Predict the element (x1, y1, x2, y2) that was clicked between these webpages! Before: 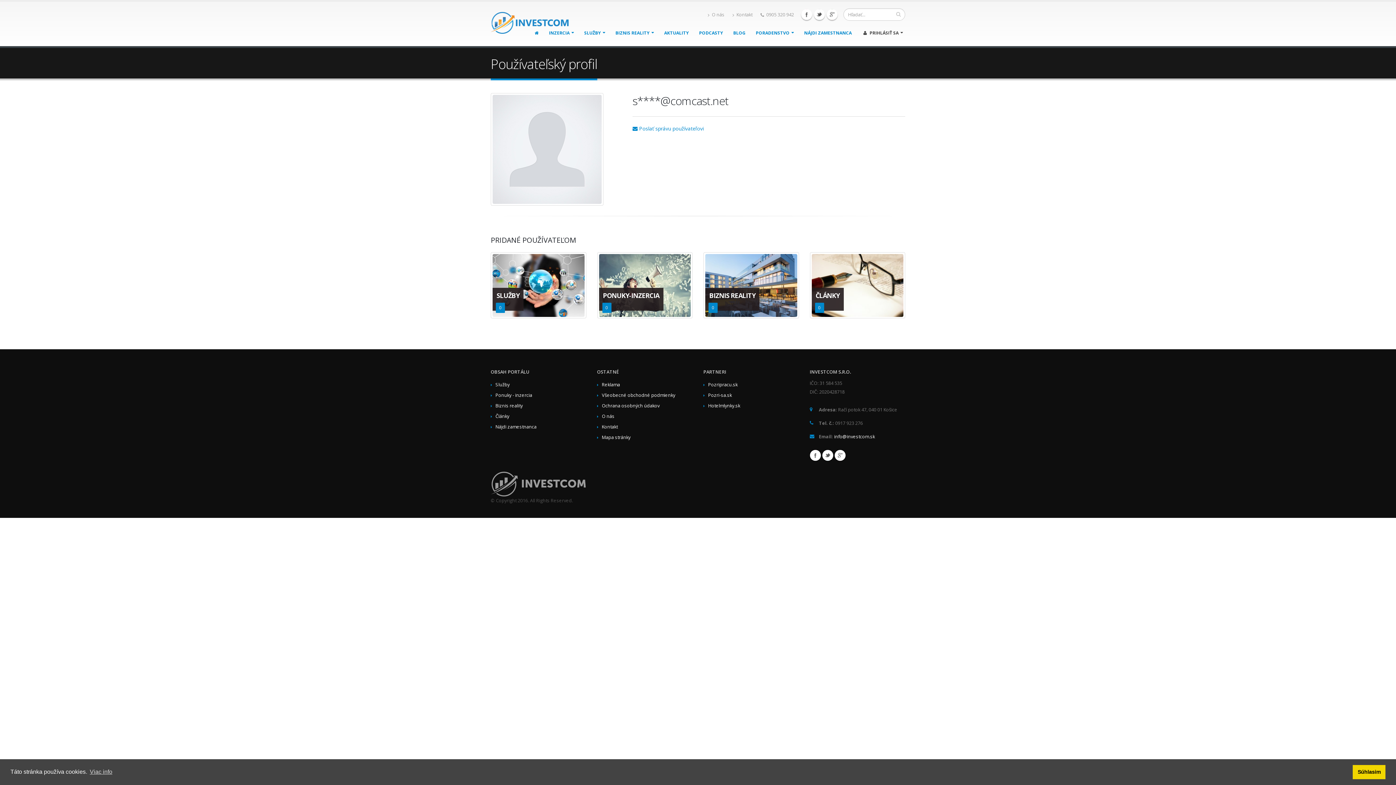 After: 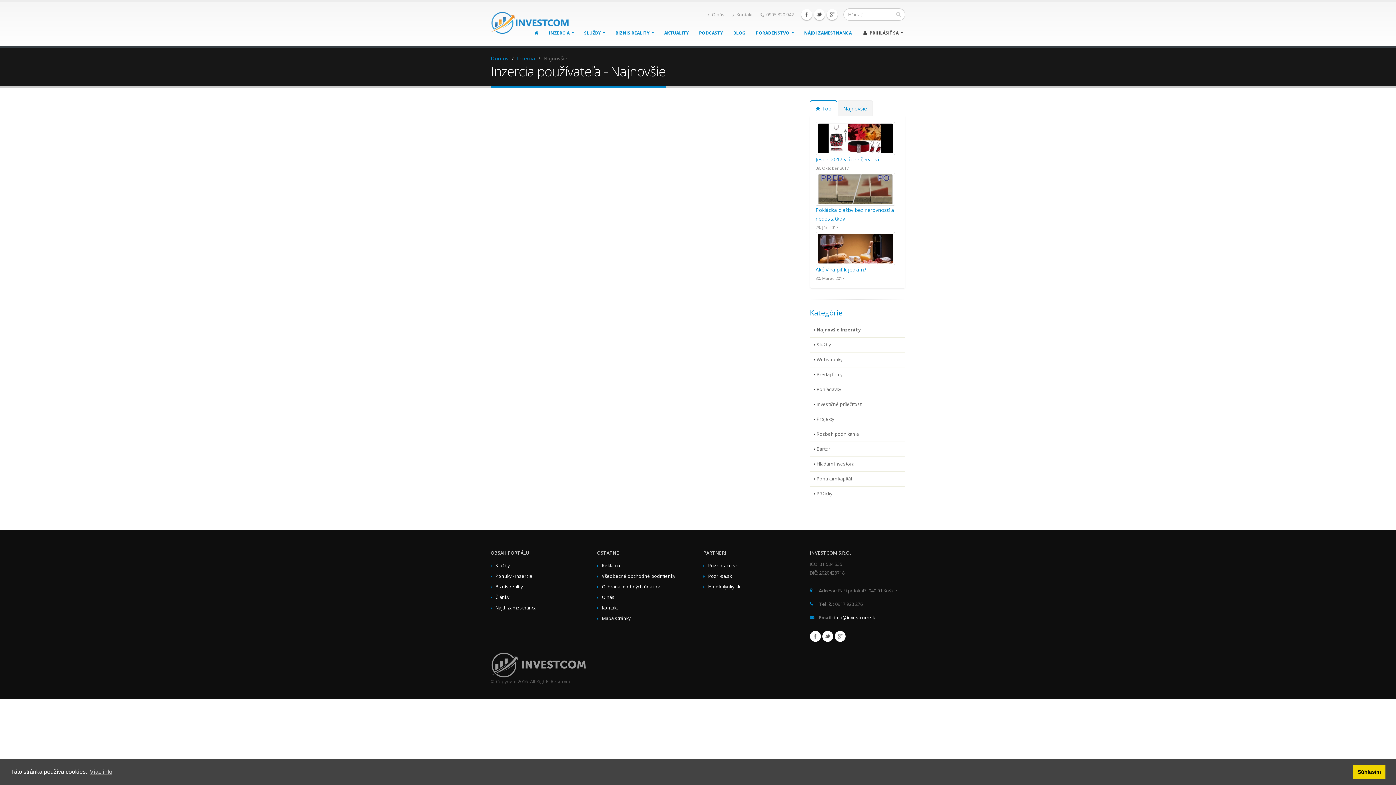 Action: label: PONUKY-INZERCIA
0 bbox: (597, 252, 692, 318)